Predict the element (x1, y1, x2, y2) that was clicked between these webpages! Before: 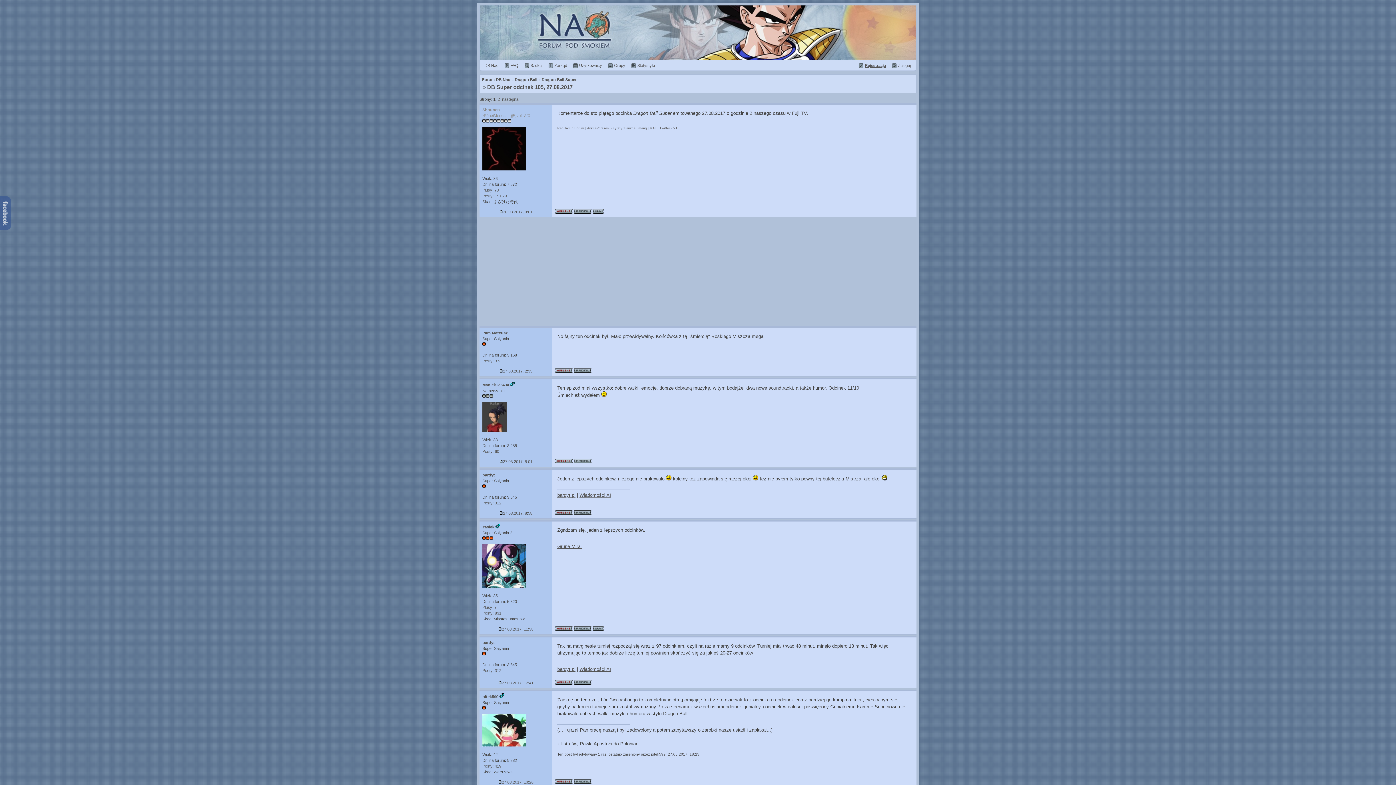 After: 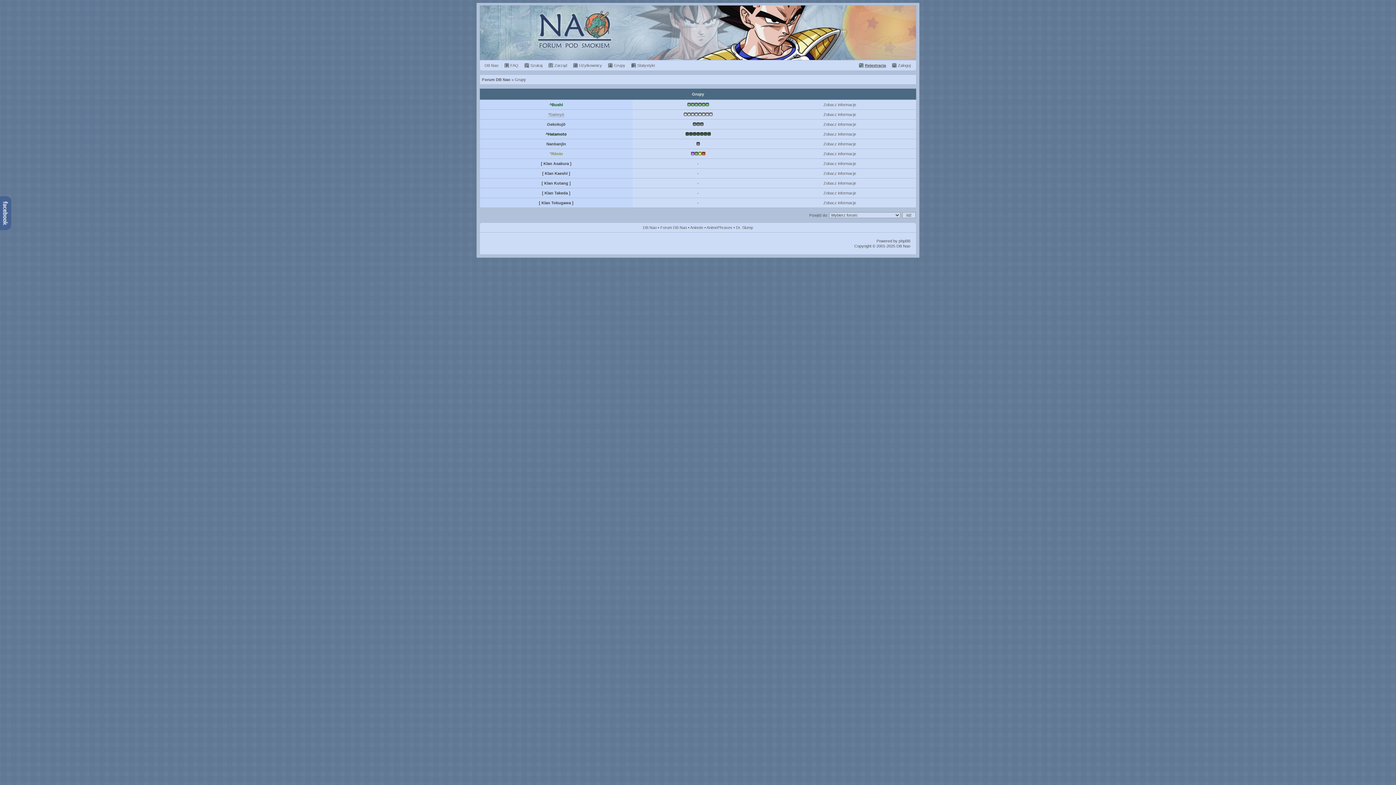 Action: bbox: (608, 63, 628, 67) label: Grupy